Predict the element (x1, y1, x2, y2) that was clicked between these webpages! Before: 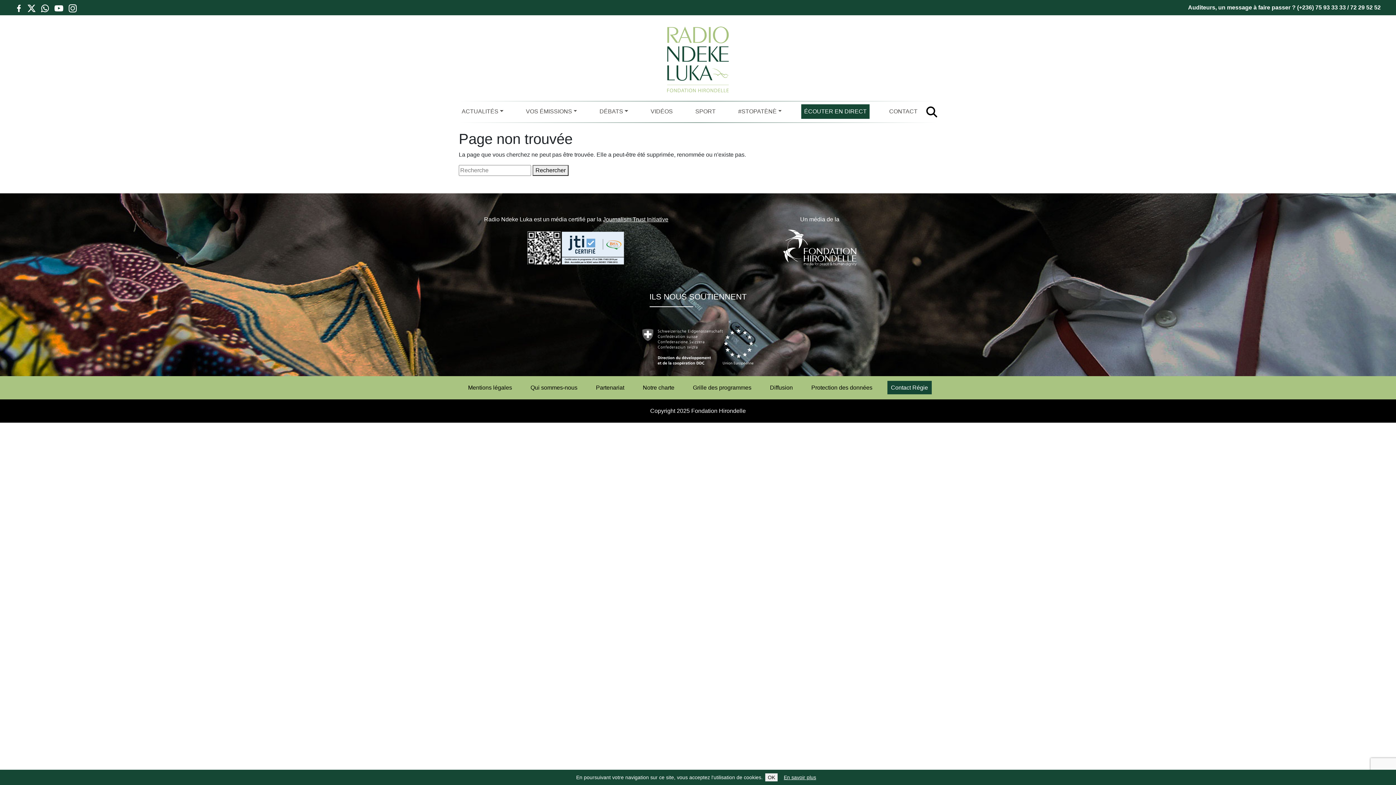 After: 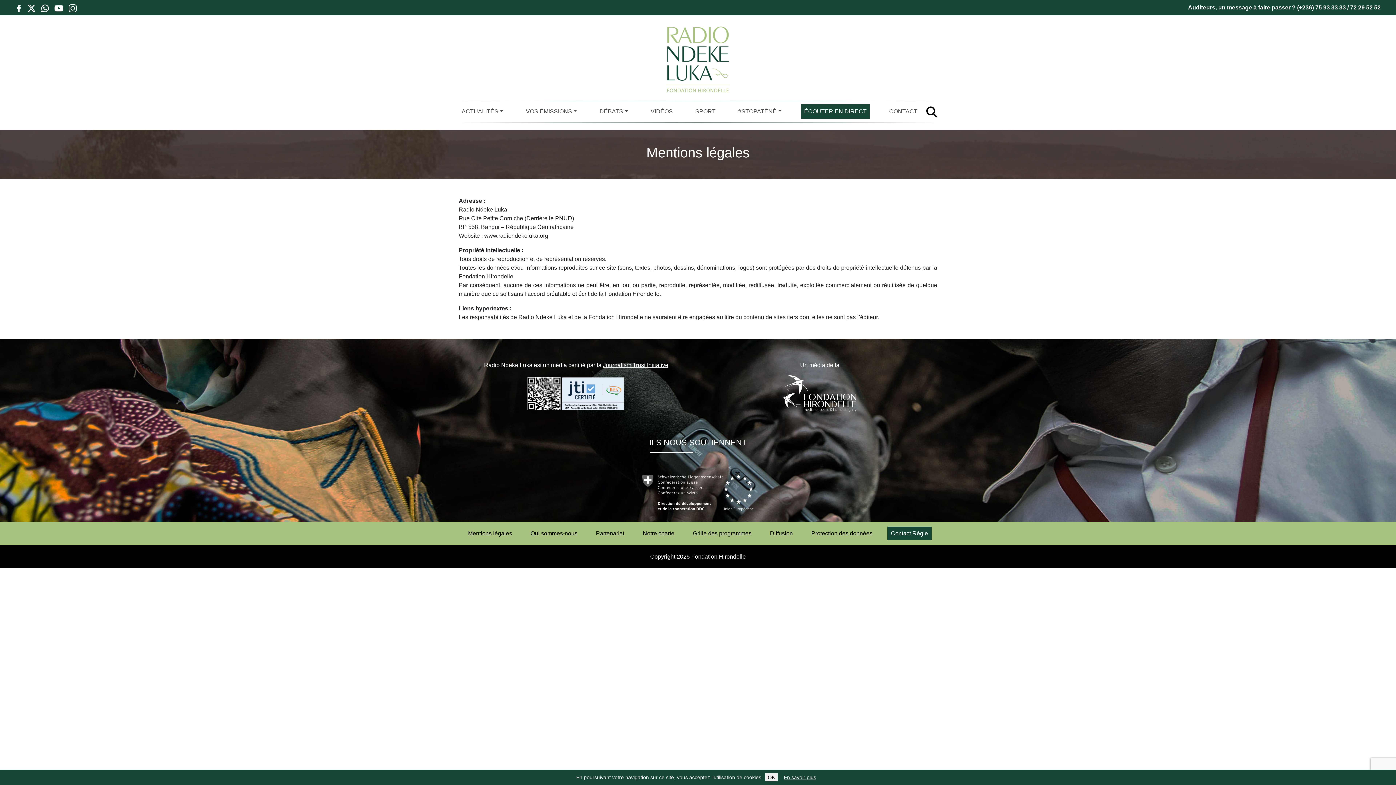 Action: label: Mentions légales bbox: (464, 381, 515, 394)